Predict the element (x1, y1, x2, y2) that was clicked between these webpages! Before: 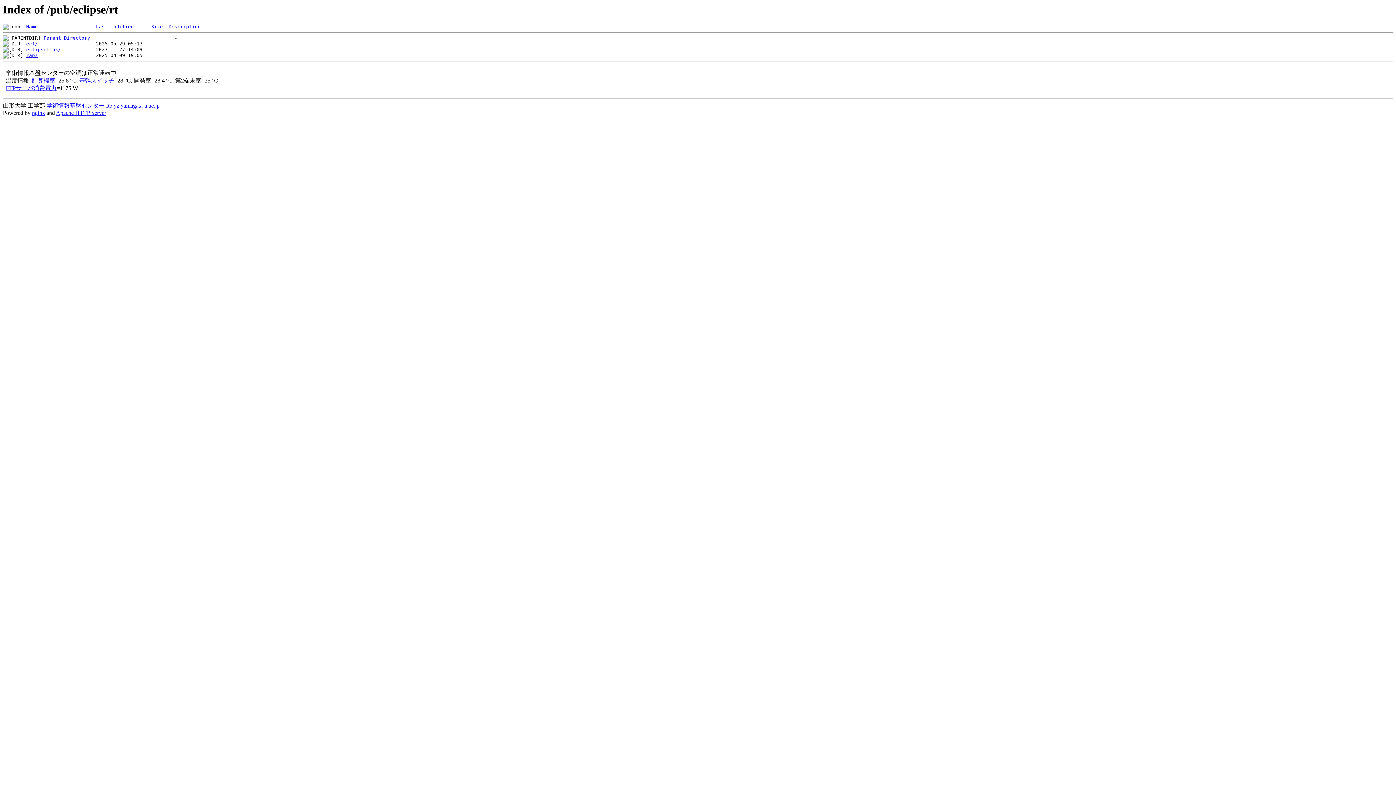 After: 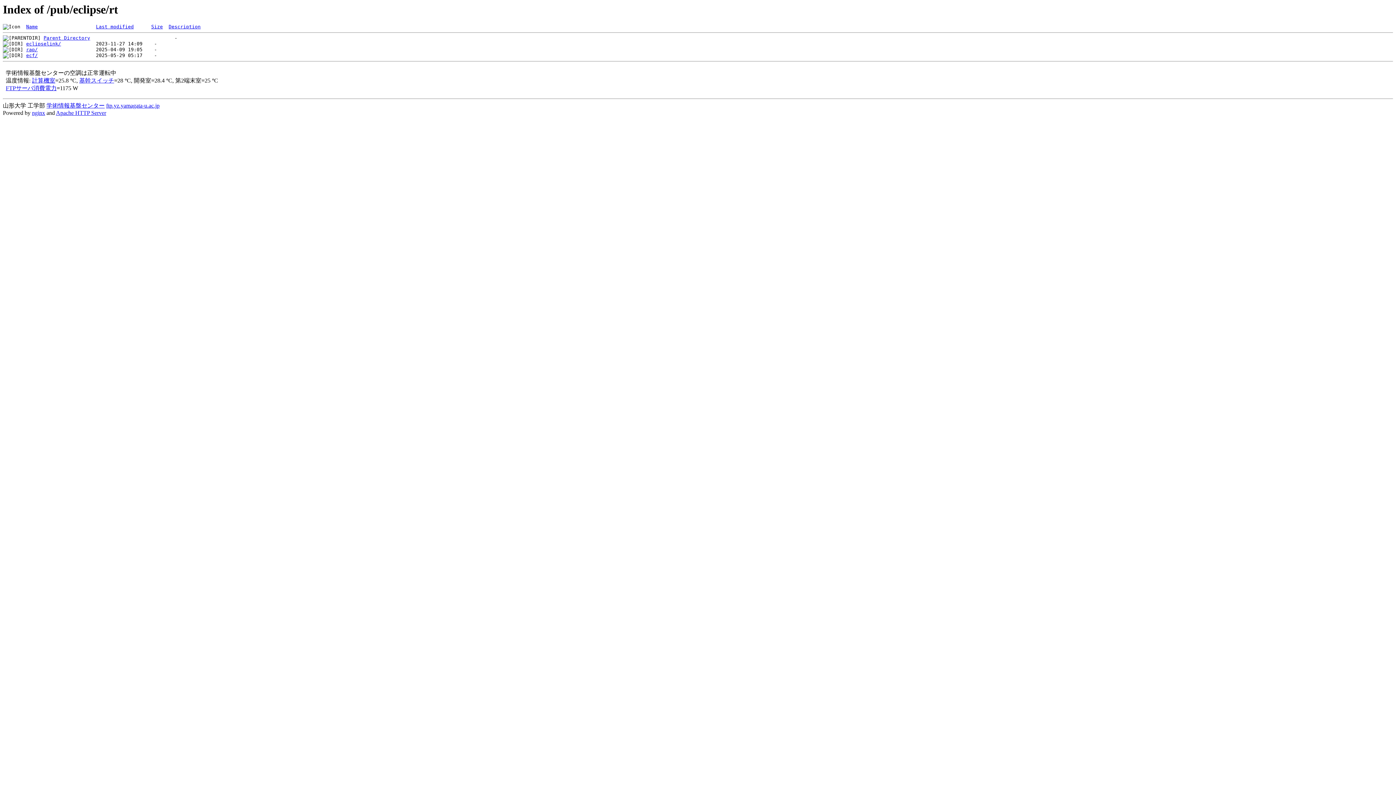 Action: label: Last modified bbox: (96, 24, 133, 29)